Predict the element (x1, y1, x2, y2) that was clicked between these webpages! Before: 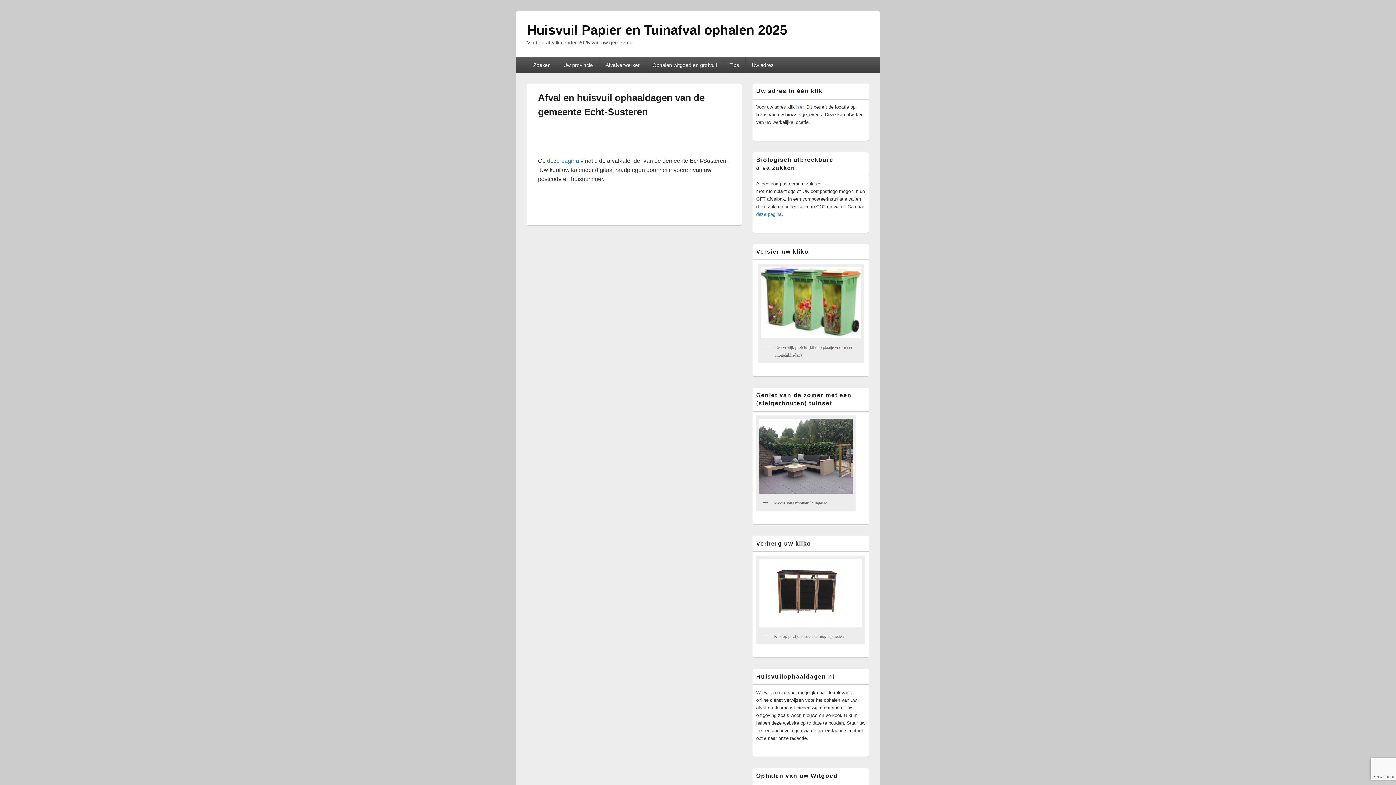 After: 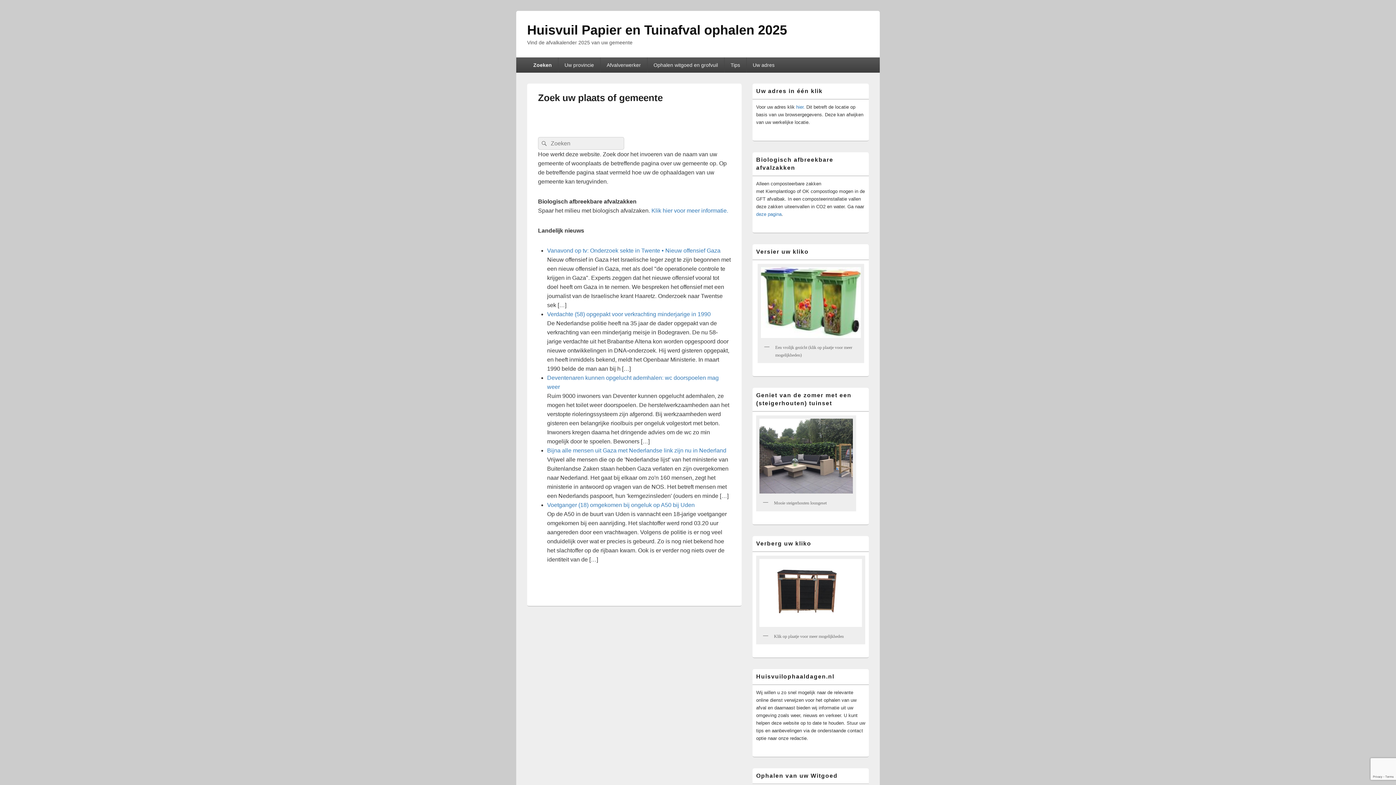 Action: label: Huisvuil Papier en Tuinafval ophalen 2025 bbox: (527, 22, 787, 37)